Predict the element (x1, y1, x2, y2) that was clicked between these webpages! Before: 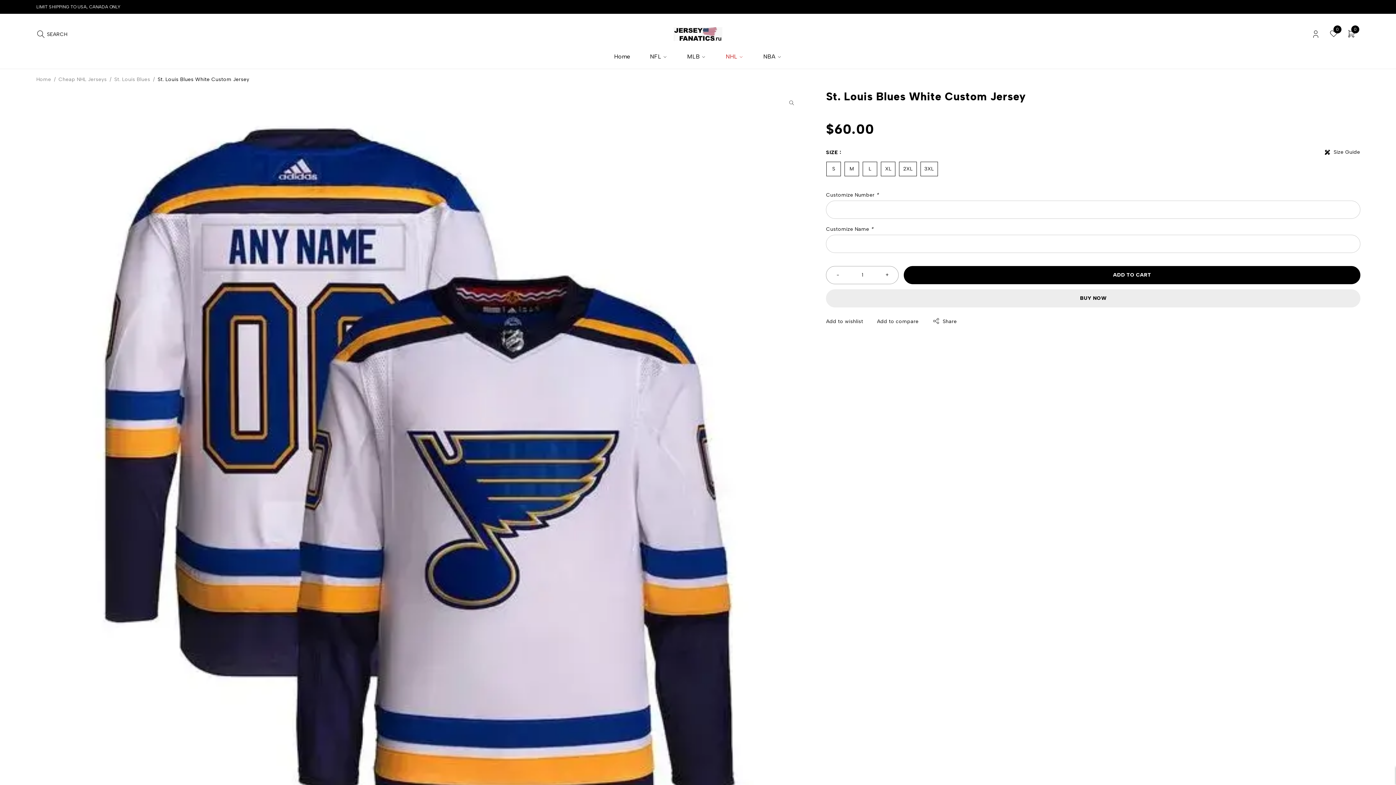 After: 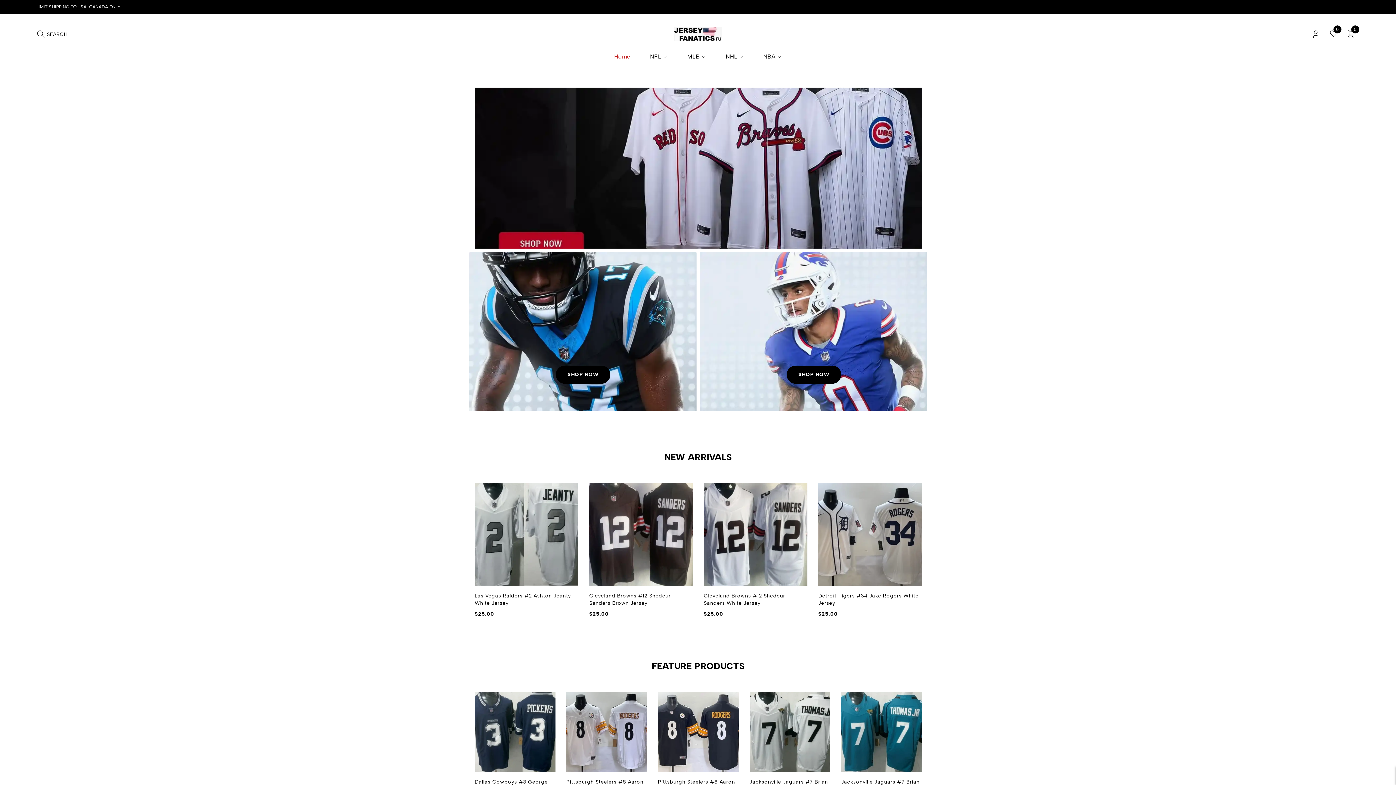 Action: label: Home bbox: (36, 76, 51, 83)